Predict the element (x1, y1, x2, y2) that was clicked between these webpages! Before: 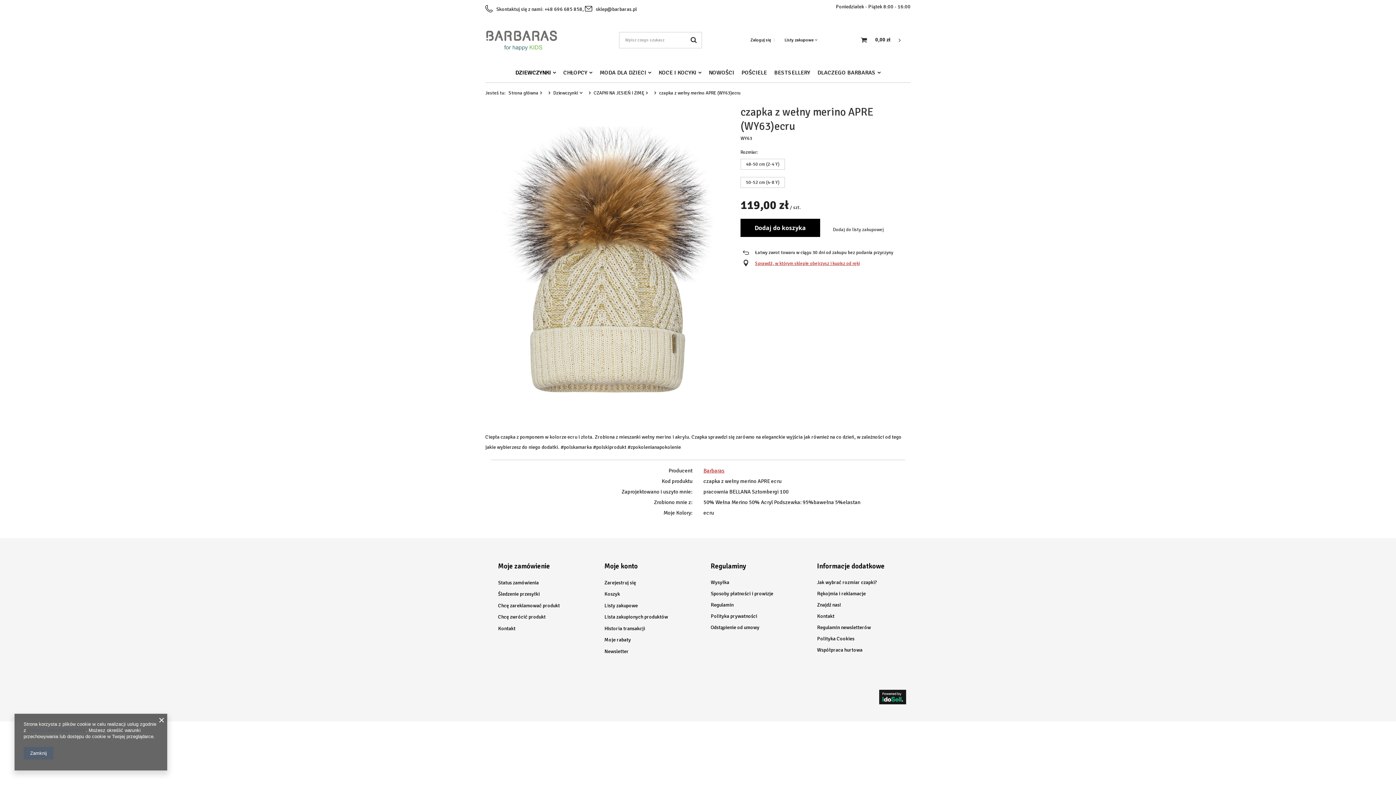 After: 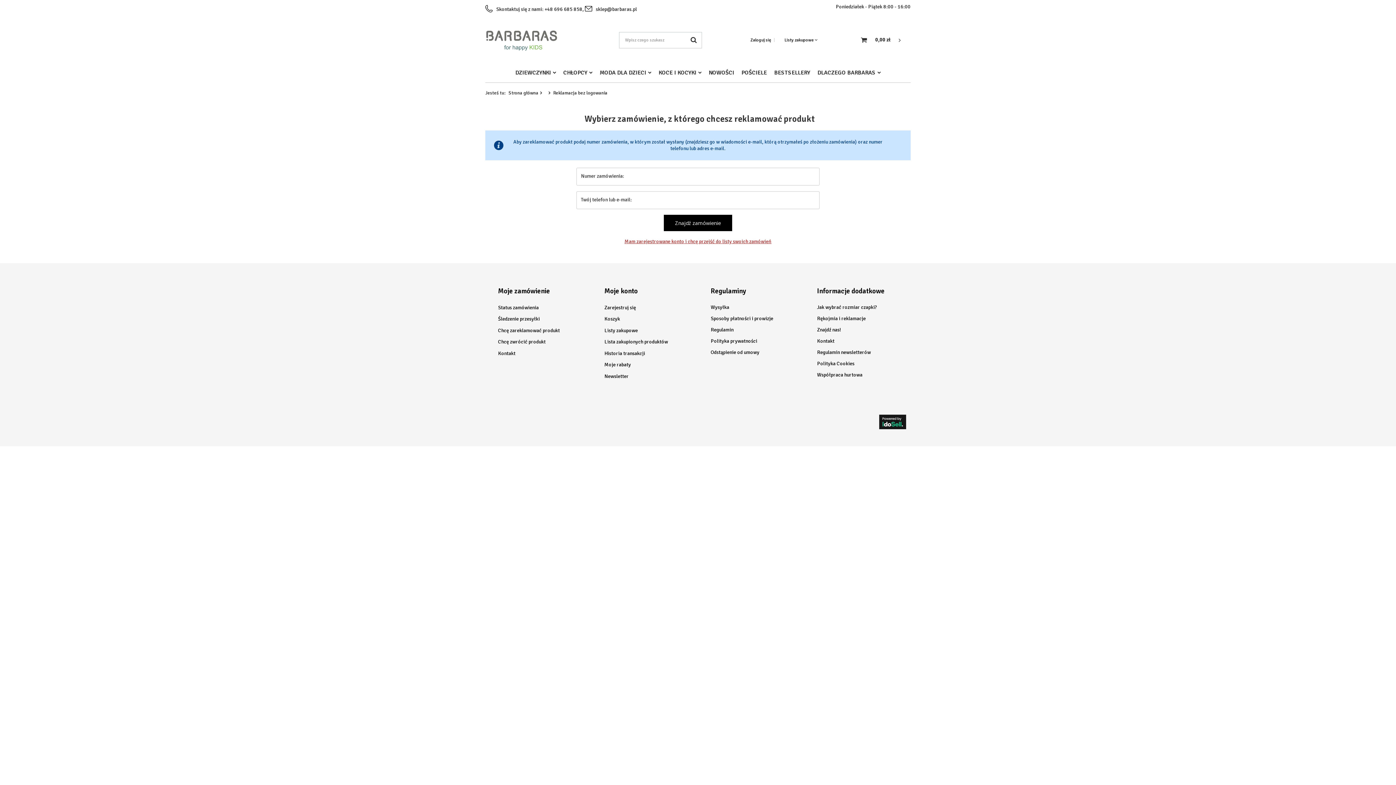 Action: label: Chcę zareklamować produkt bbox: (498, 603, 564, 609)